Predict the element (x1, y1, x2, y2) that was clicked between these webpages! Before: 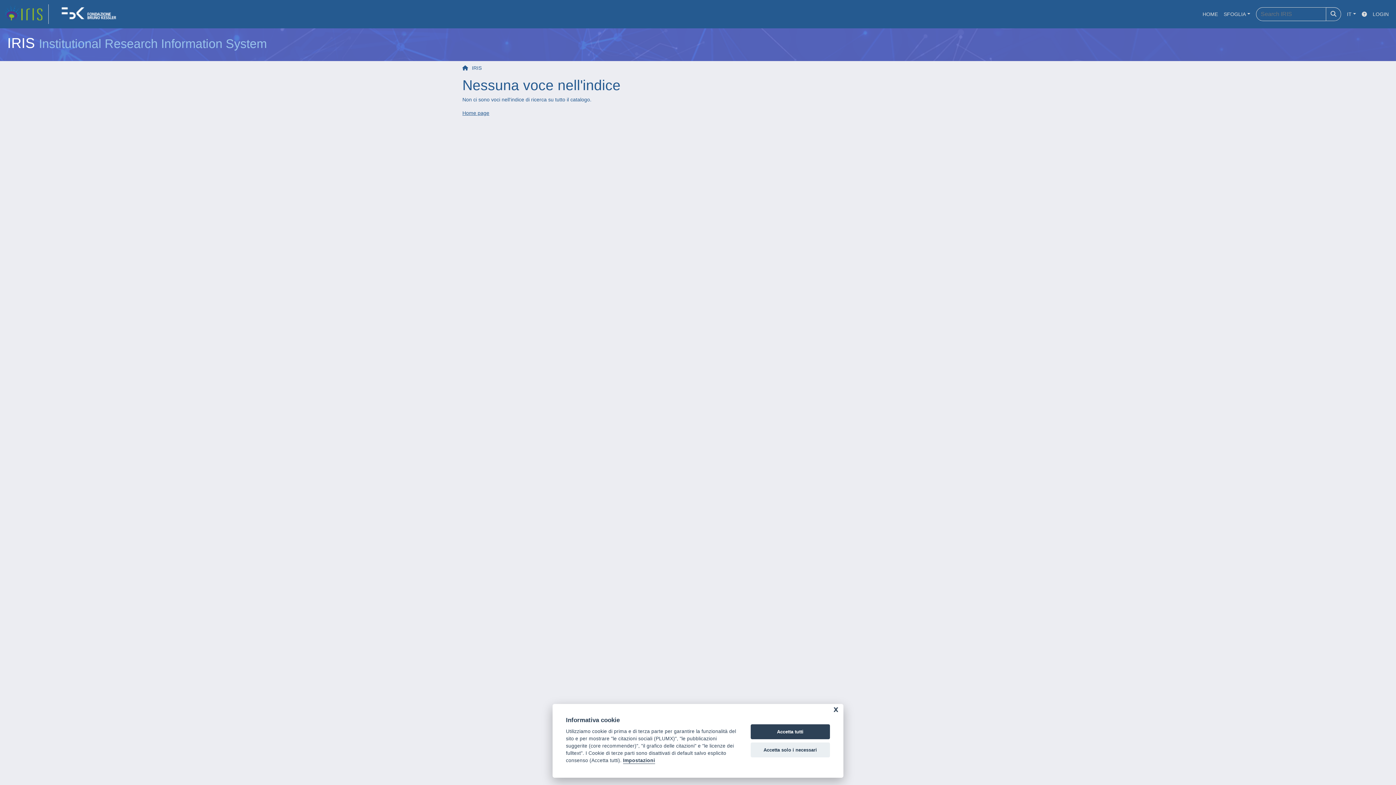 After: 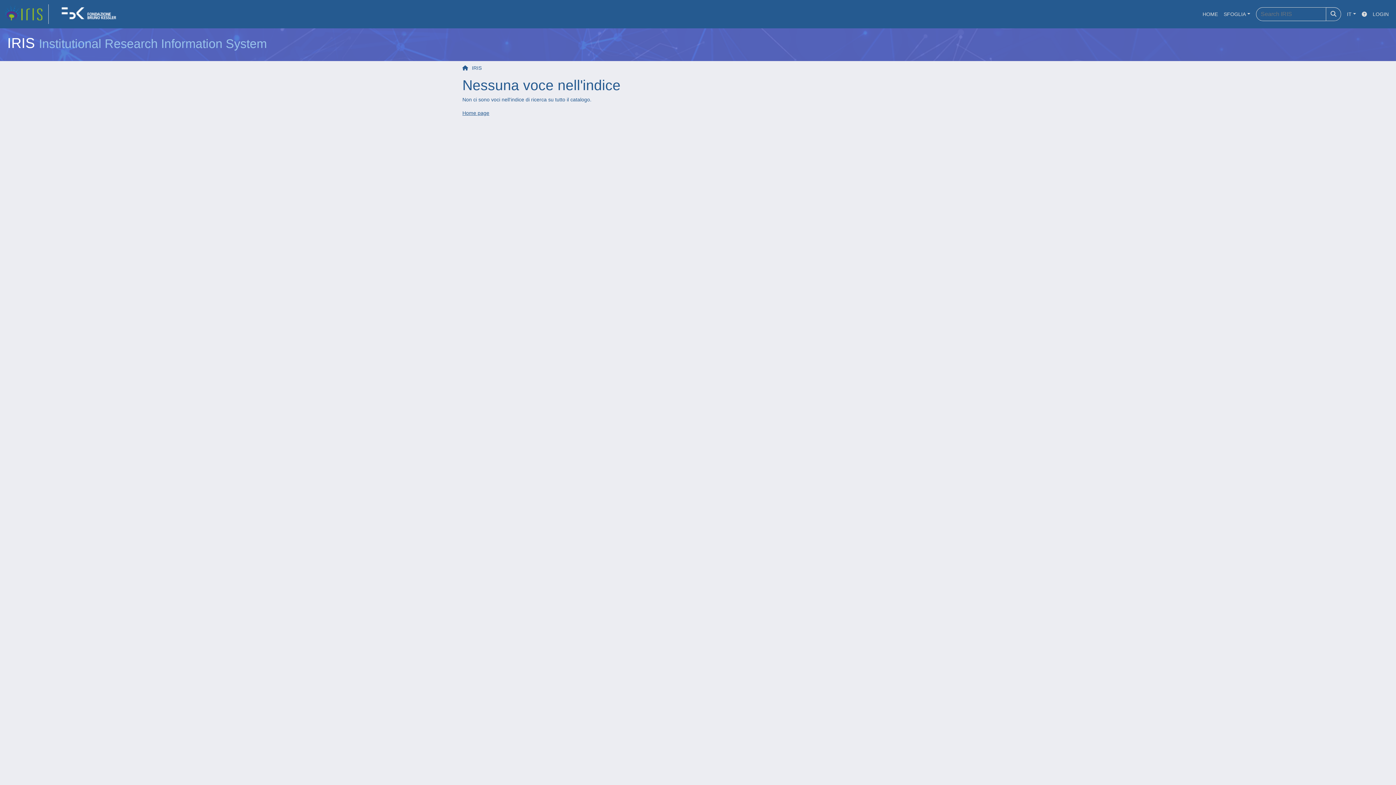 Action: bbox: (750, 724, 830, 739) label: Accetta tutti